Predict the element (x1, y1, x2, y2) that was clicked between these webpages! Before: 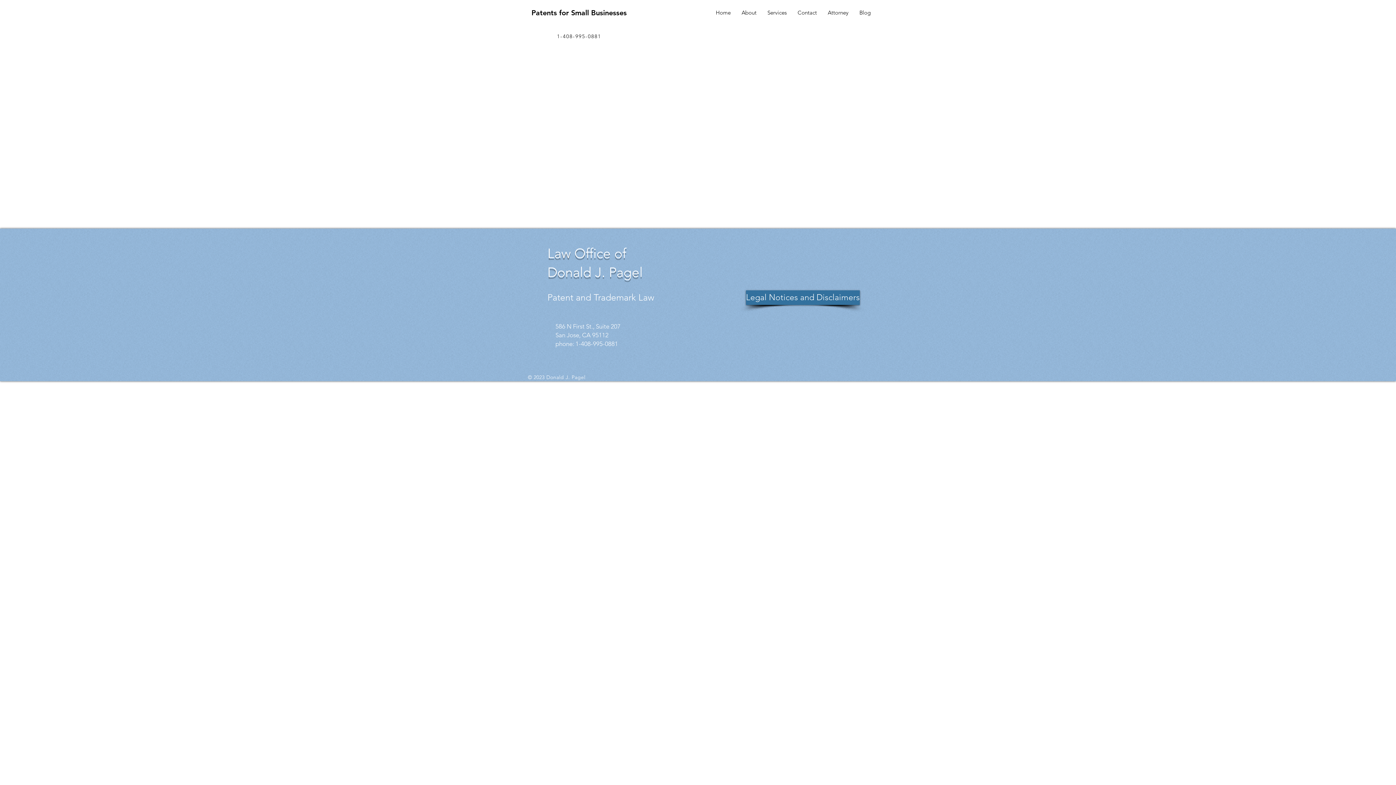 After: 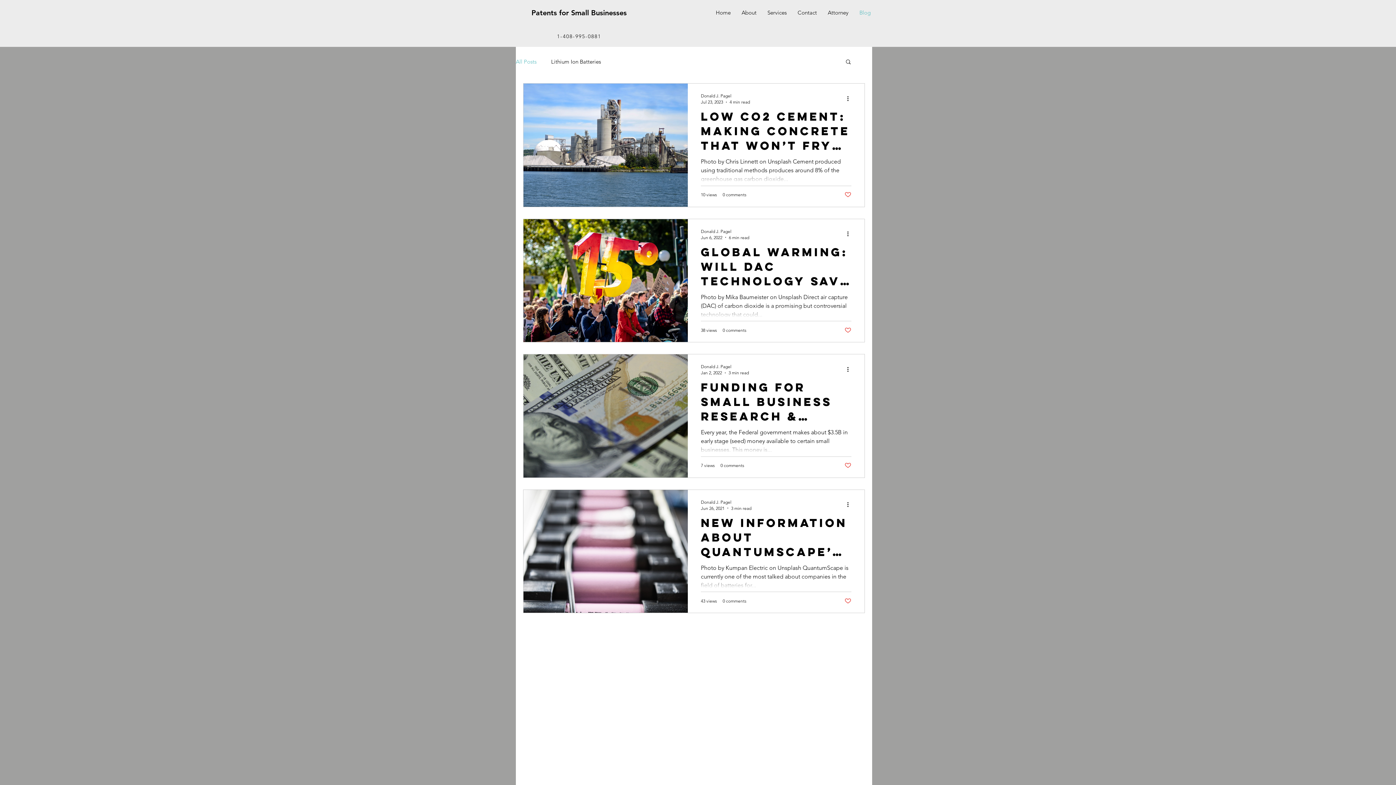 Action: label: Blog bbox: (854, 3, 876, 21)